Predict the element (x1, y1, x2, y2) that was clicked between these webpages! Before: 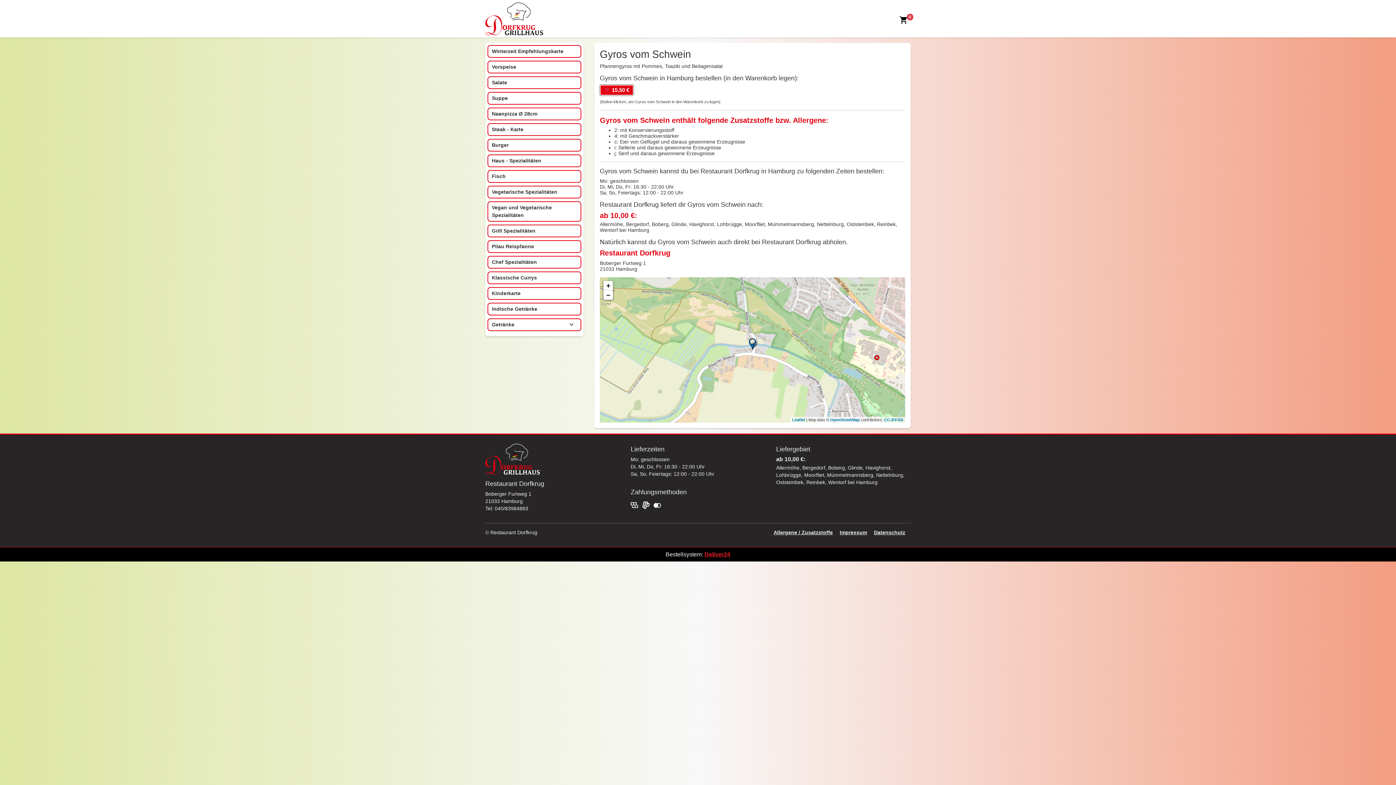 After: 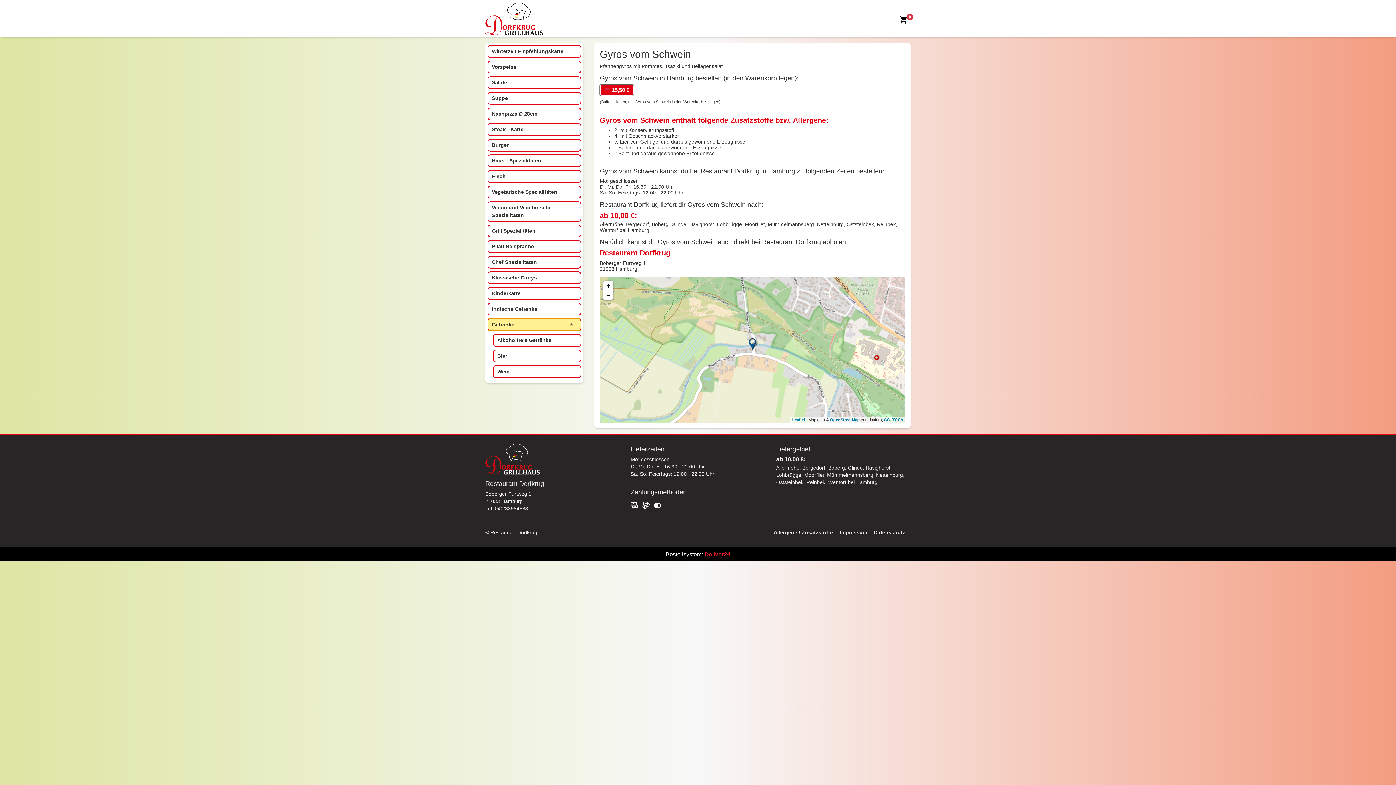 Action: label: Getränke bbox: (487, 318, 581, 331)